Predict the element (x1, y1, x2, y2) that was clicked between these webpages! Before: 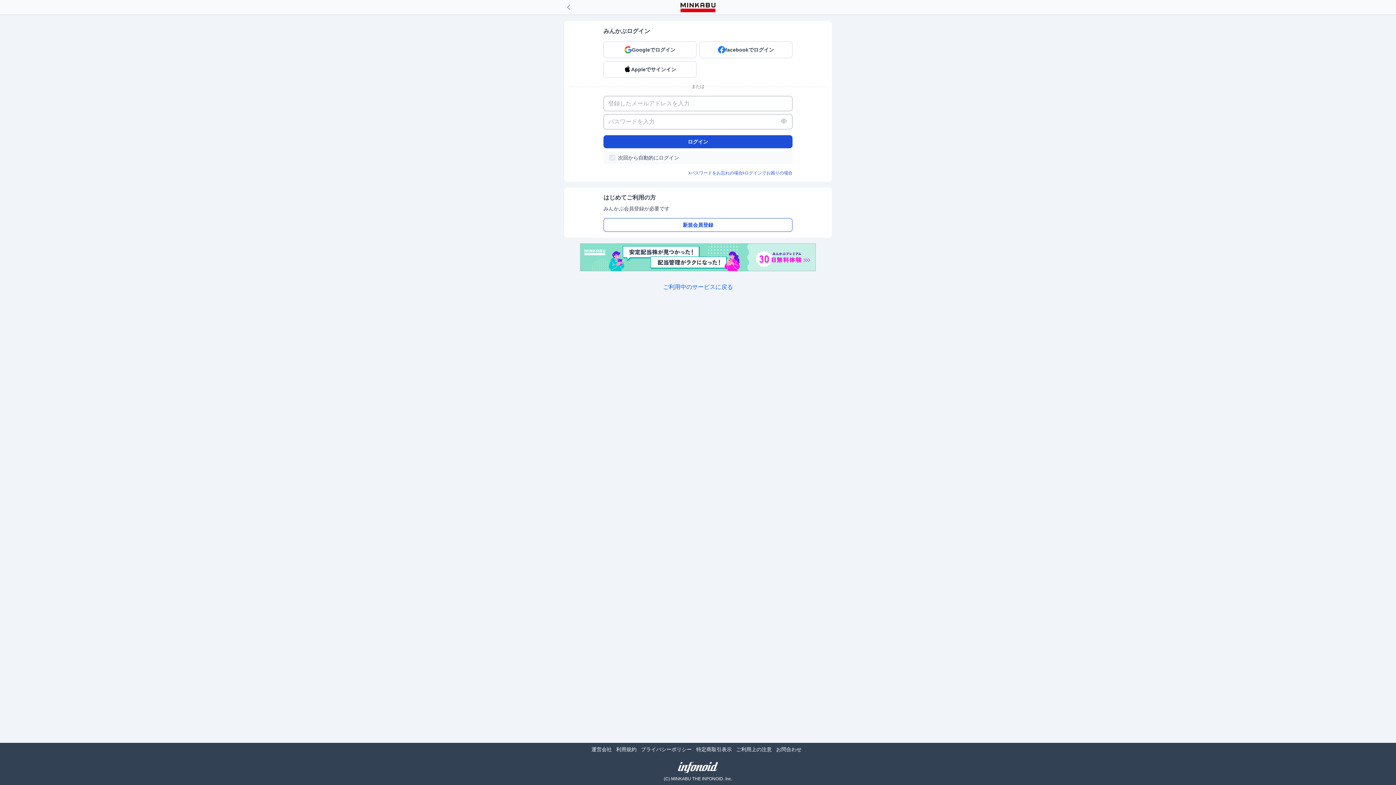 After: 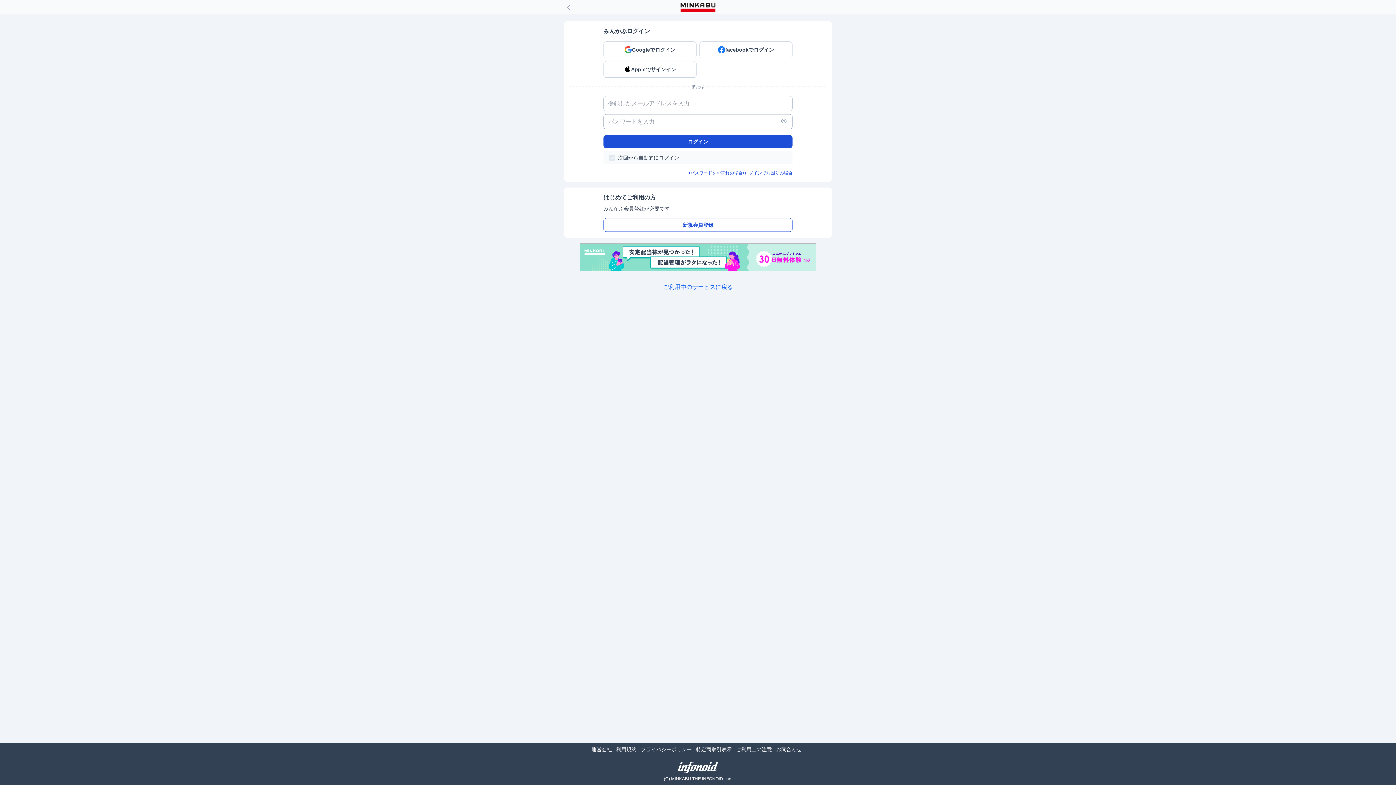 Action: bbox: (591, 746, 612, 752) label: 運営会社